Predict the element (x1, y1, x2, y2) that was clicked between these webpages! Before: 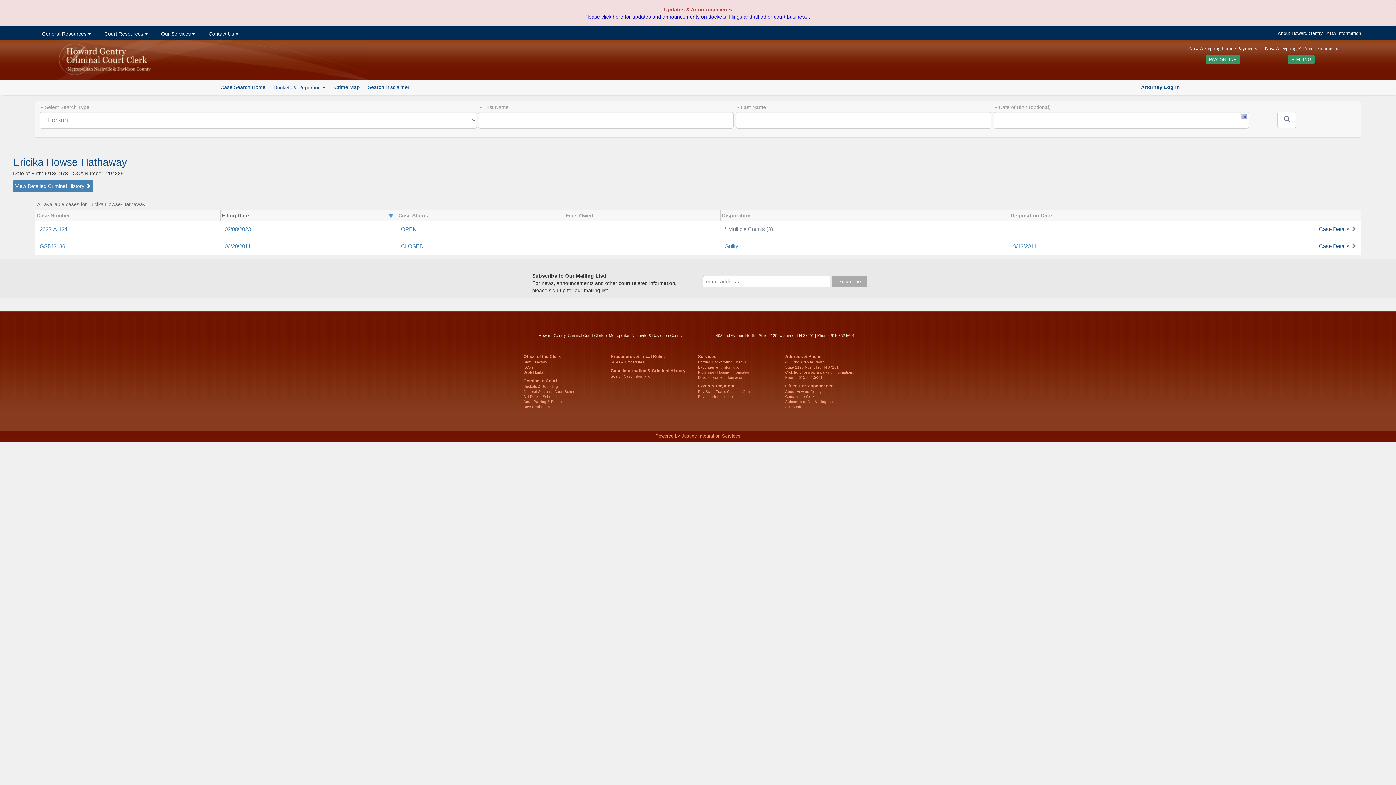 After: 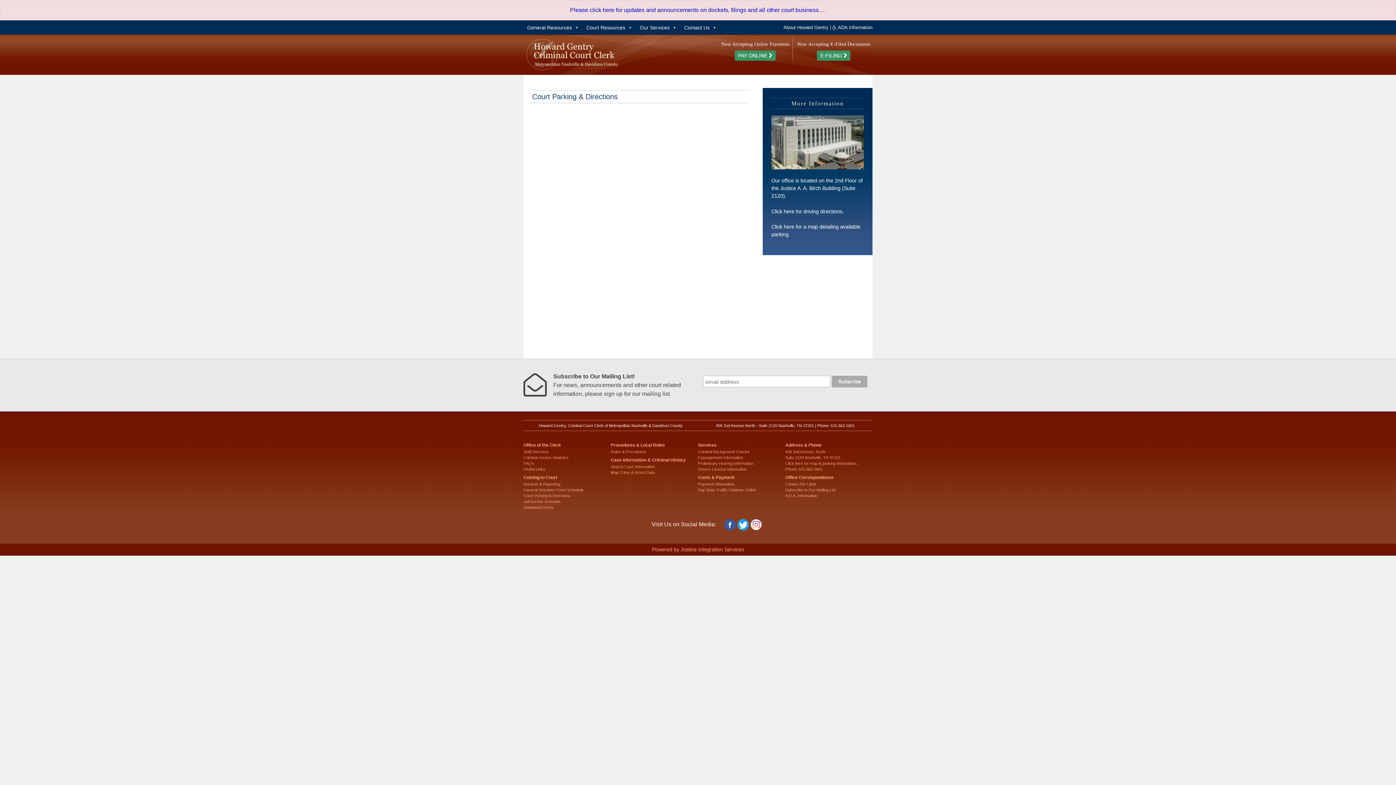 Action: label: Court Parking & Directions bbox: (523, 399, 567, 403)